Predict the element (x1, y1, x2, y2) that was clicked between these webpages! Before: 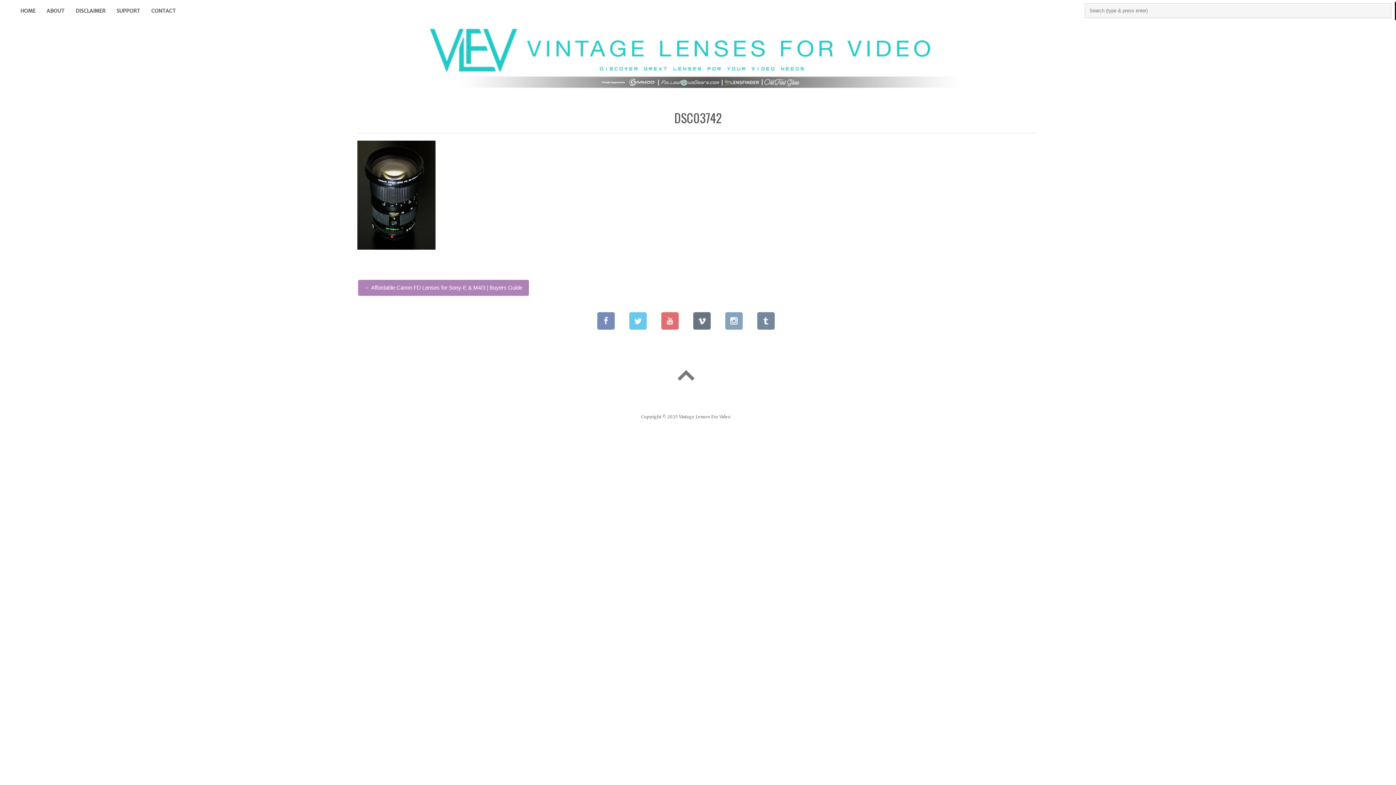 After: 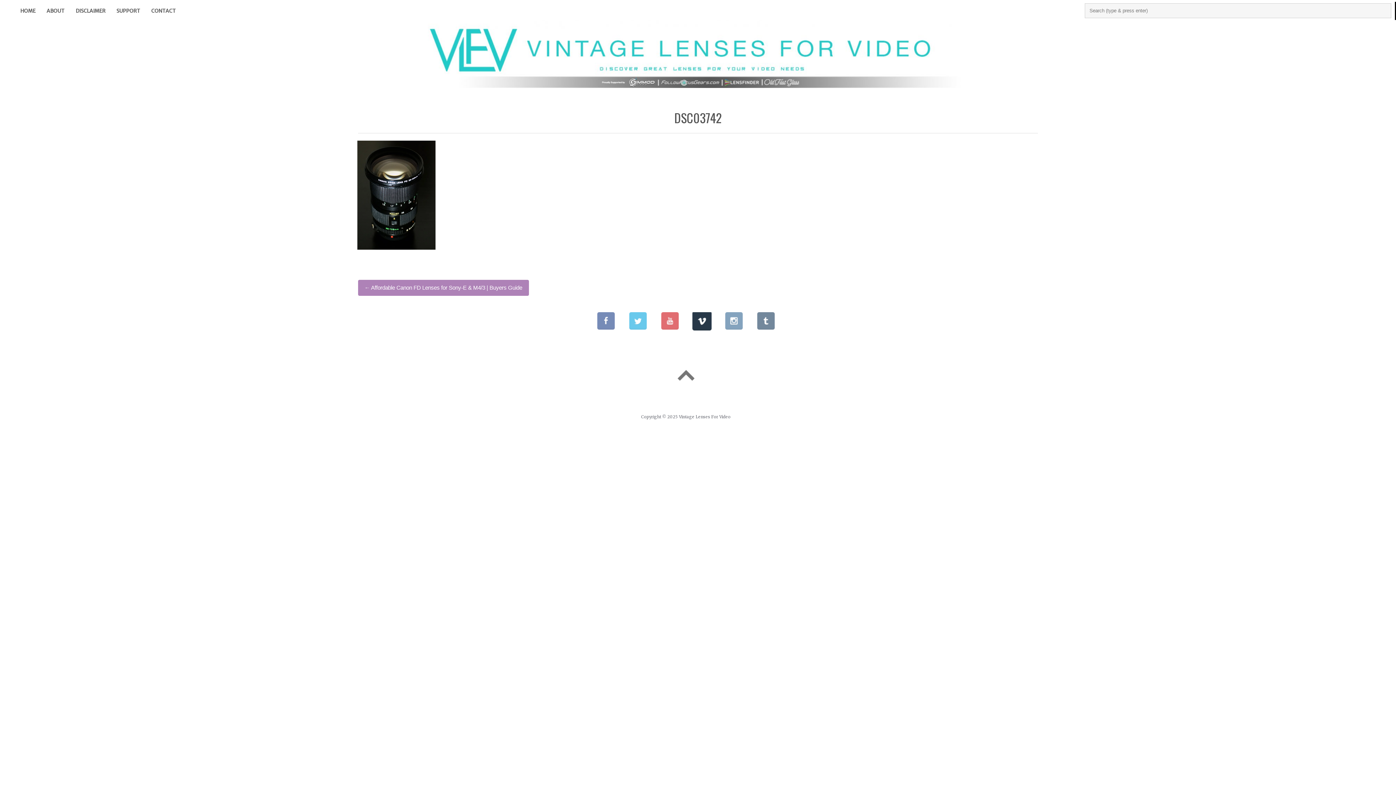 Action: bbox: (693, 324, 710, 331)